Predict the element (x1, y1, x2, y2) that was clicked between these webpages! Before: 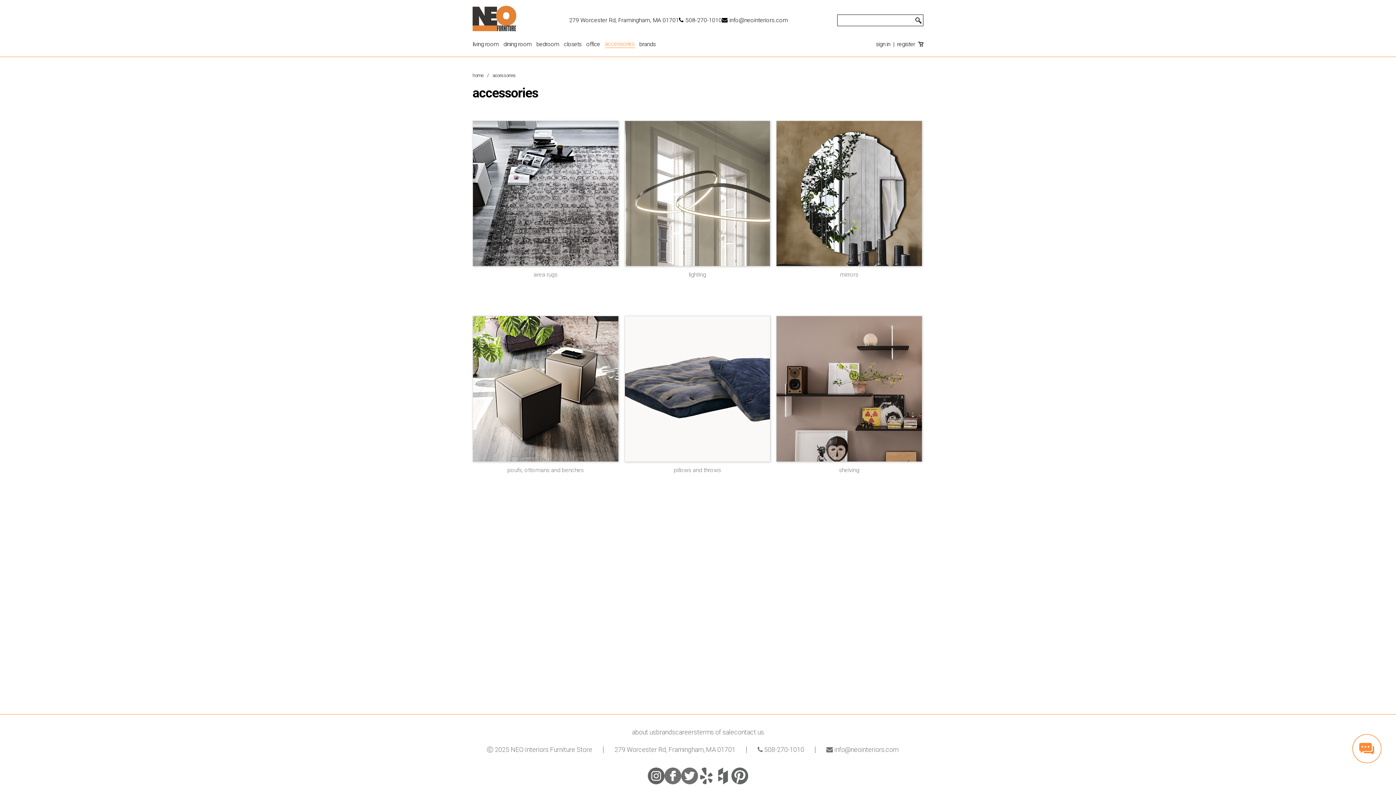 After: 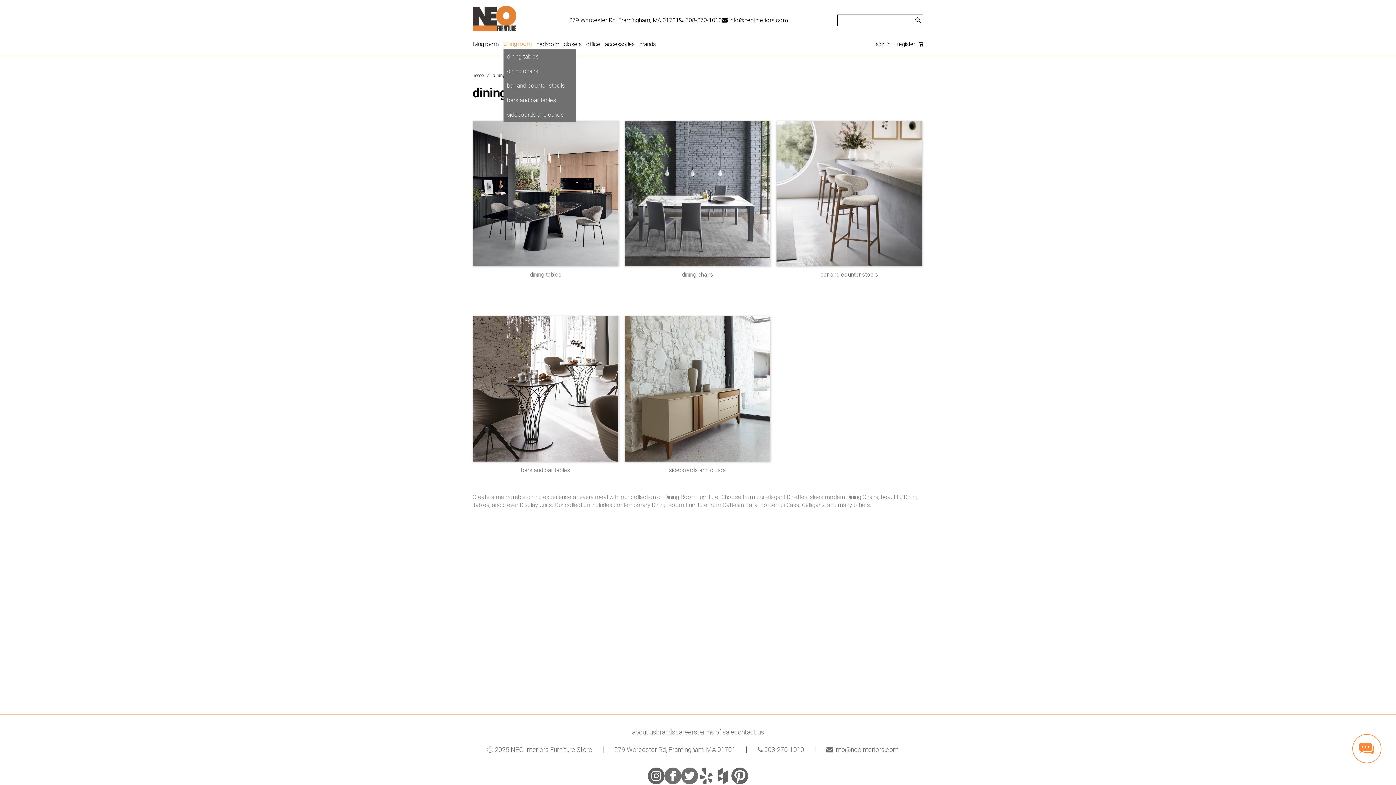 Action: label: dining room bbox: (503, 41, 531, 47)